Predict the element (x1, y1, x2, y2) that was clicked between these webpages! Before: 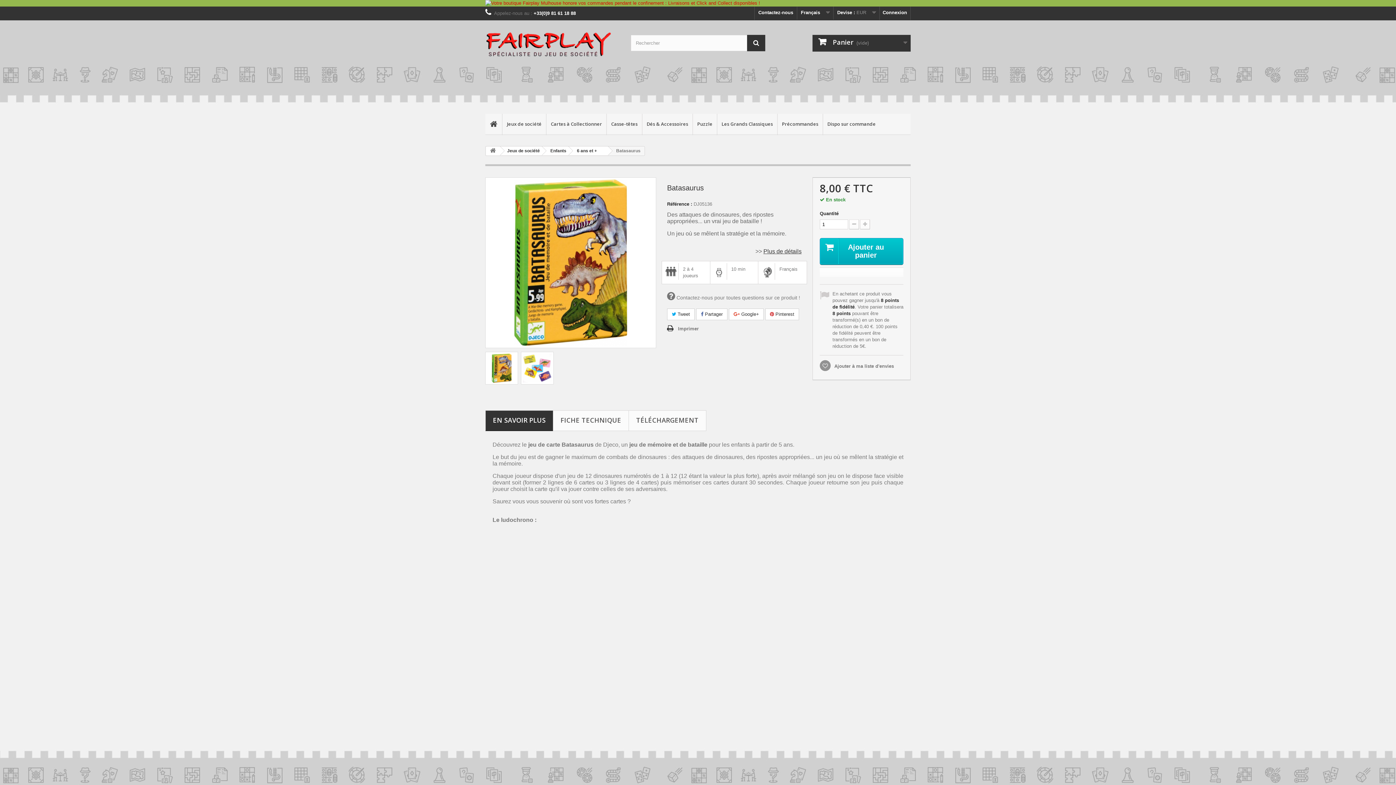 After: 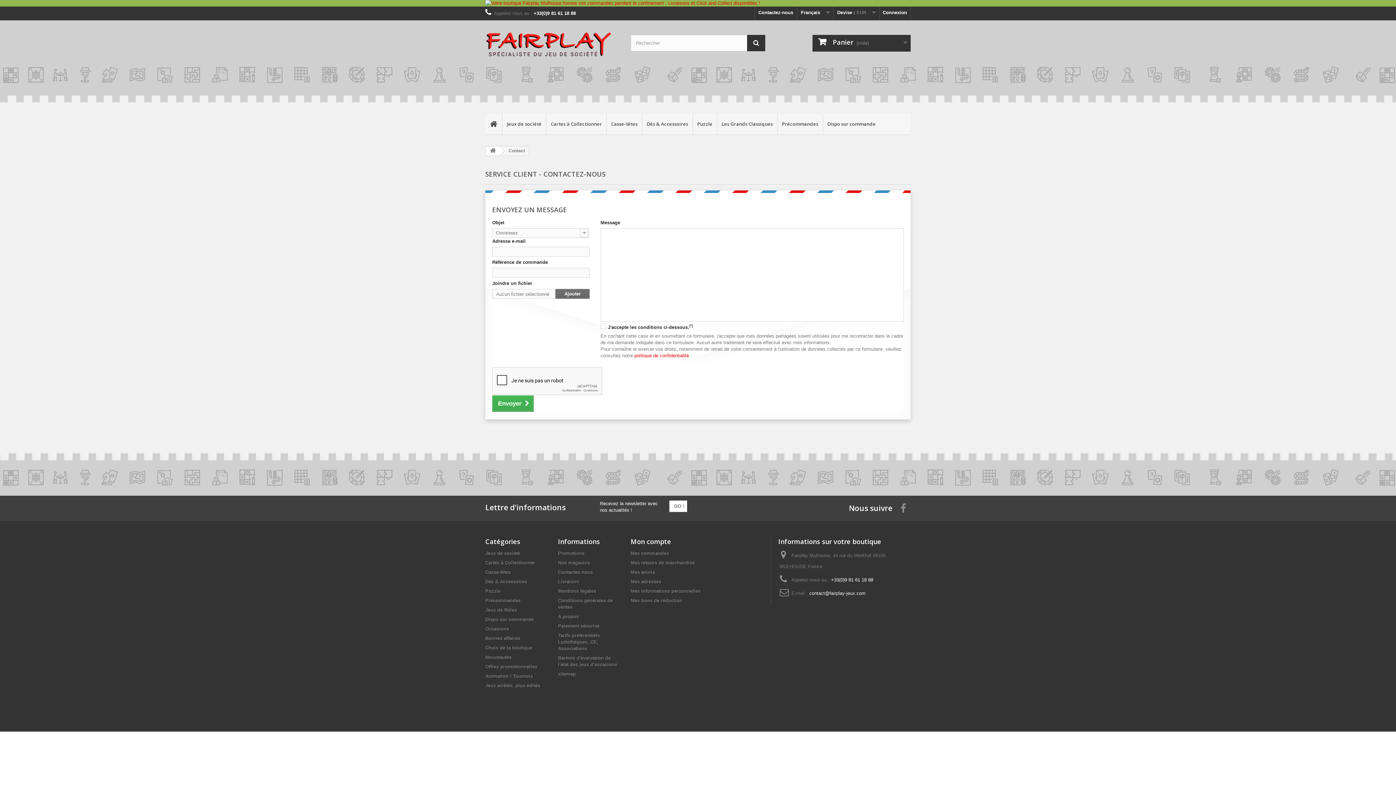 Action: bbox: (676, 294, 800, 300) label: Contactez-nous pour toutes questions sur ce produit !